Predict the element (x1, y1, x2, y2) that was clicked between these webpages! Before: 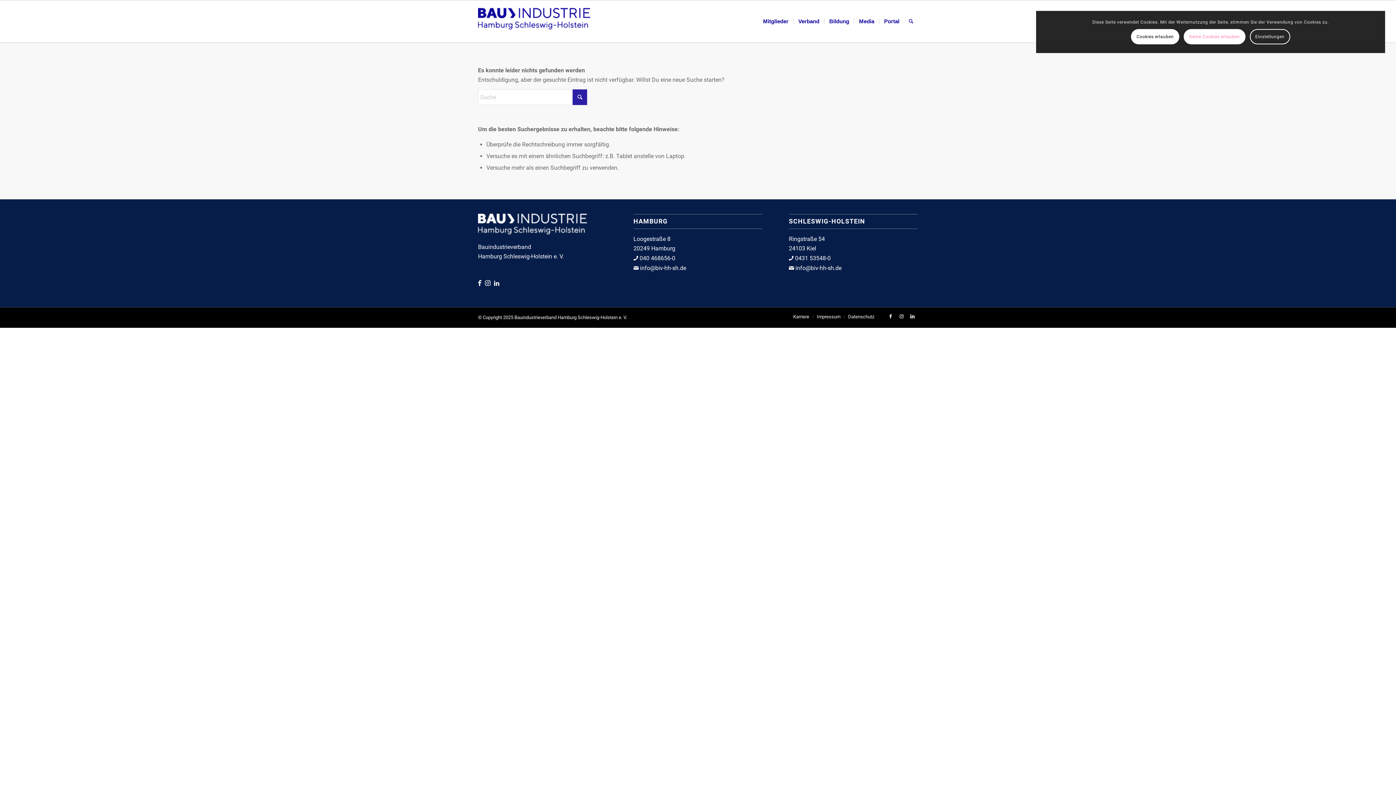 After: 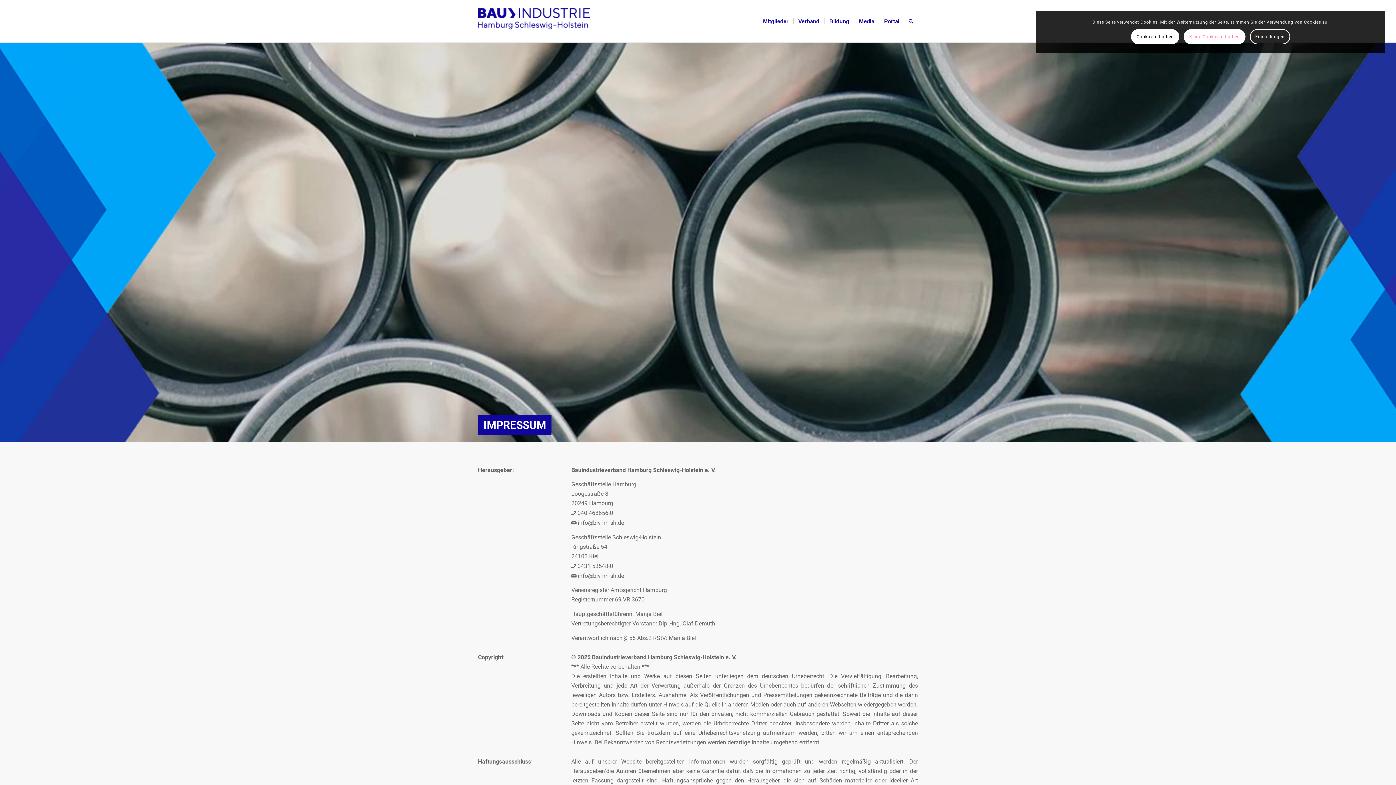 Action: bbox: (817, 314, 840, 319) label: Impressum